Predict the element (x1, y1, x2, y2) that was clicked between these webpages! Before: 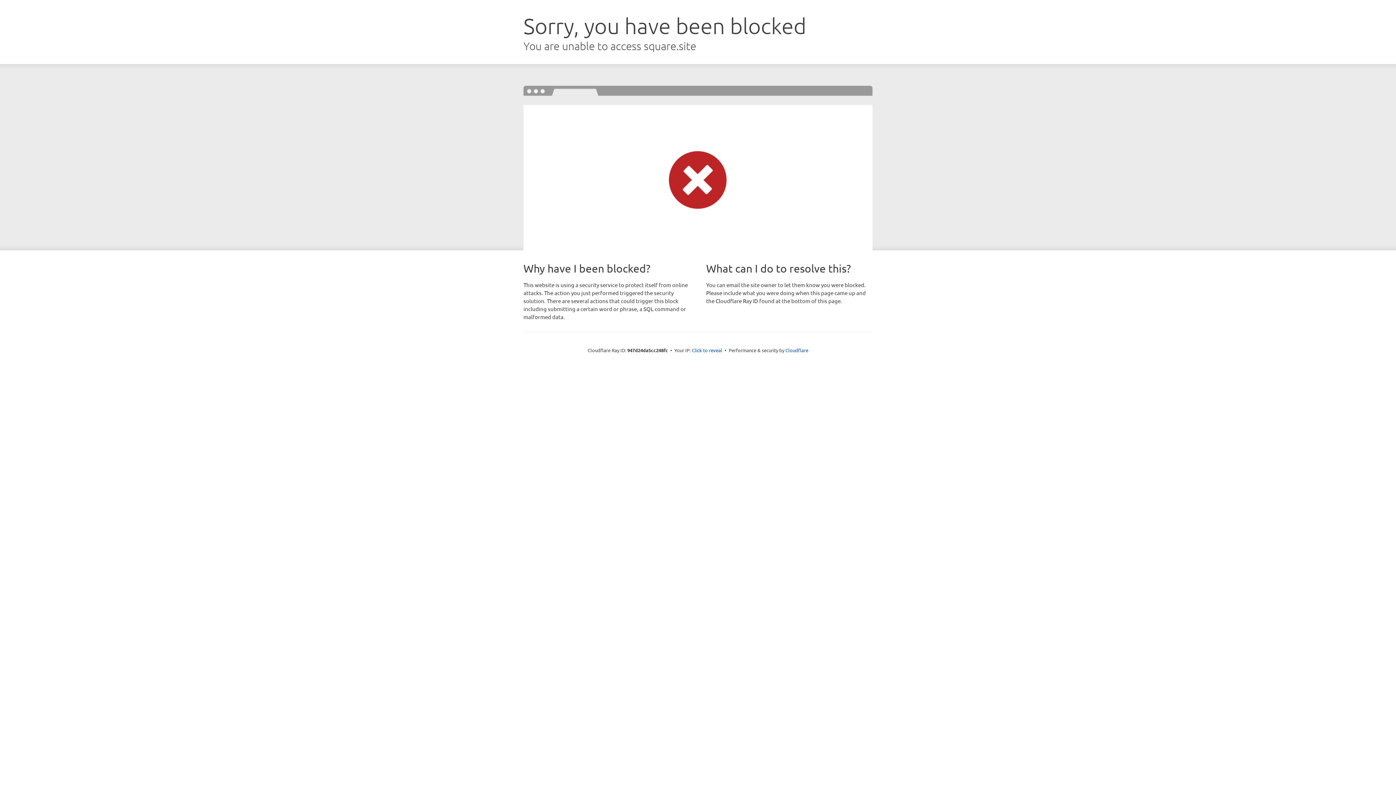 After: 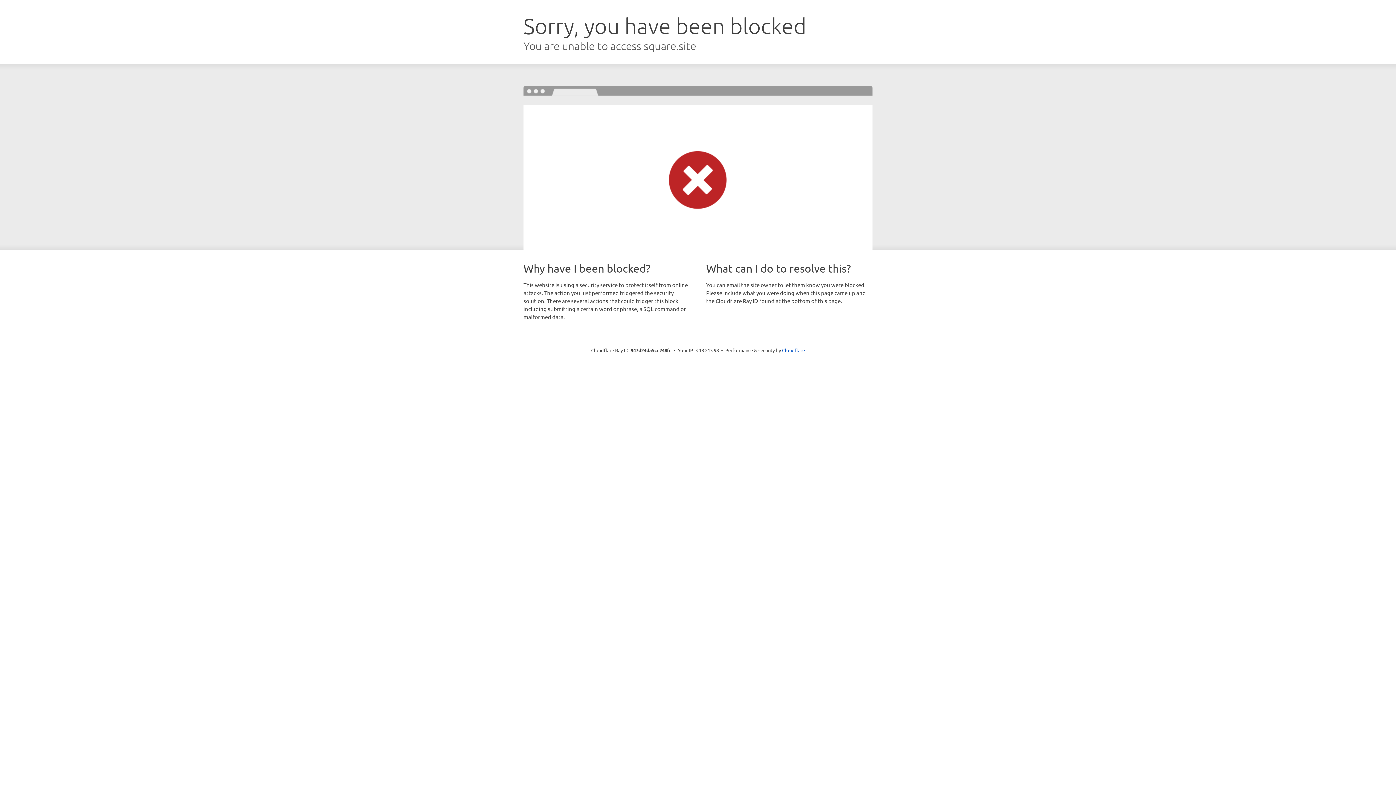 Action: bbox: (692, 346, 722, 353) label: Click to reveal